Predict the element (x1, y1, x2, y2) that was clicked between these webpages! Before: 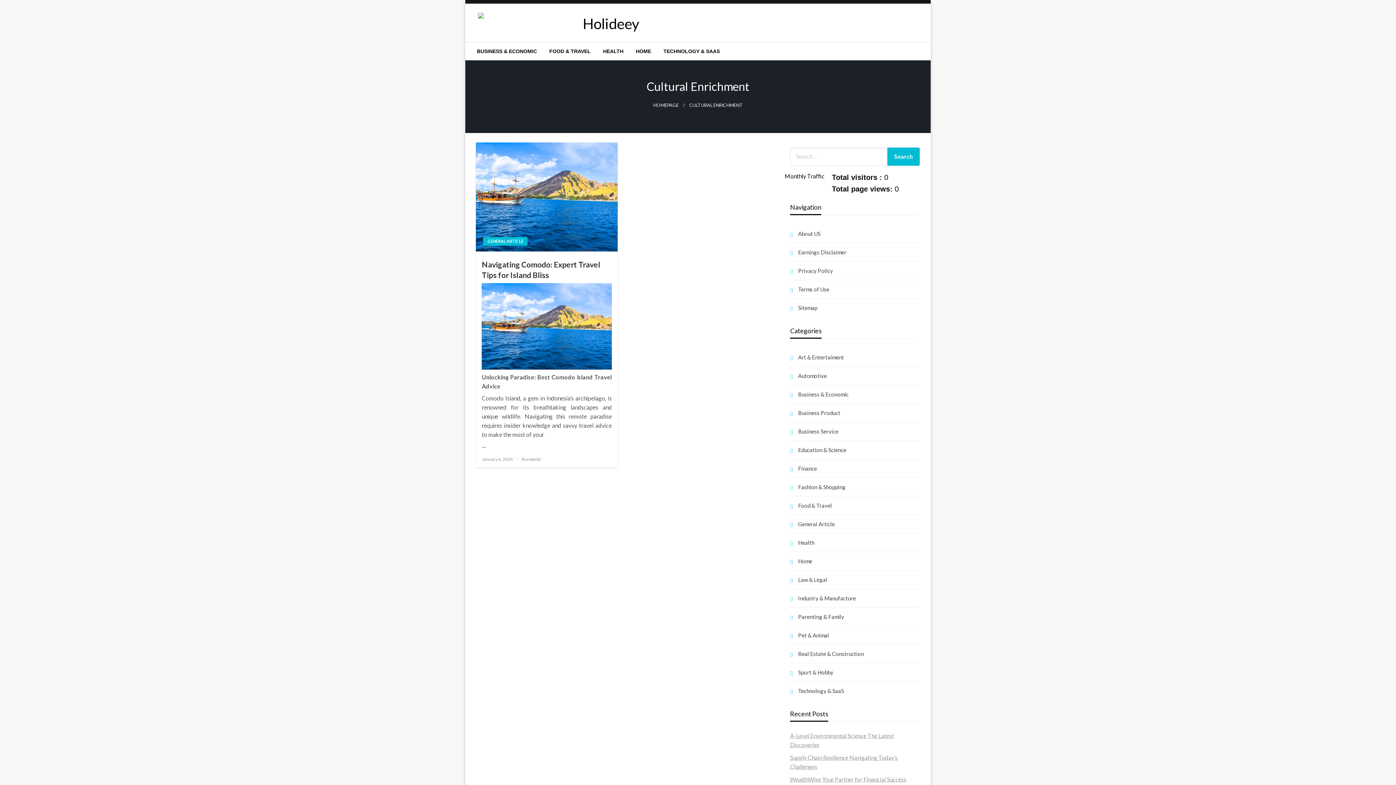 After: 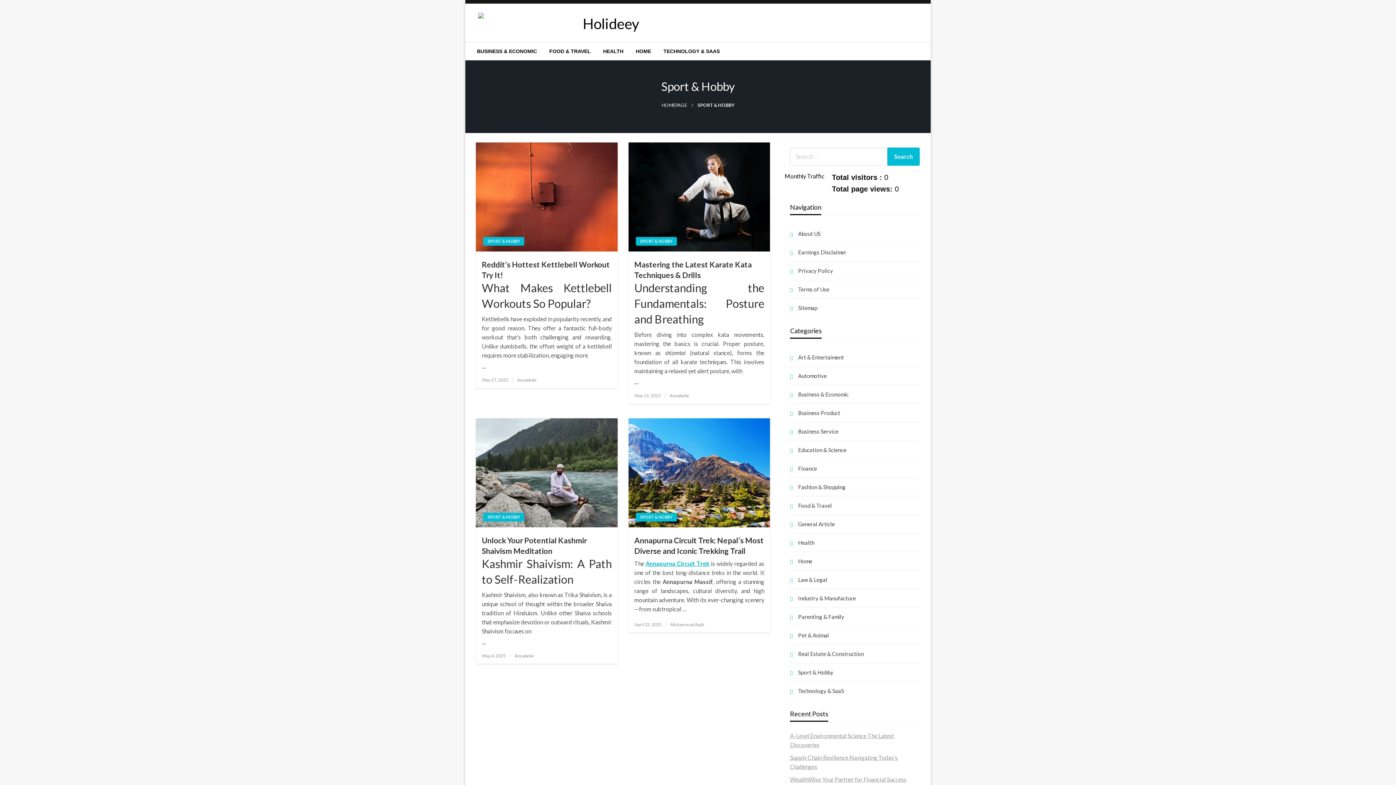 Action: bbox: (790, 667, 919, 678) label: Sport & Hobby